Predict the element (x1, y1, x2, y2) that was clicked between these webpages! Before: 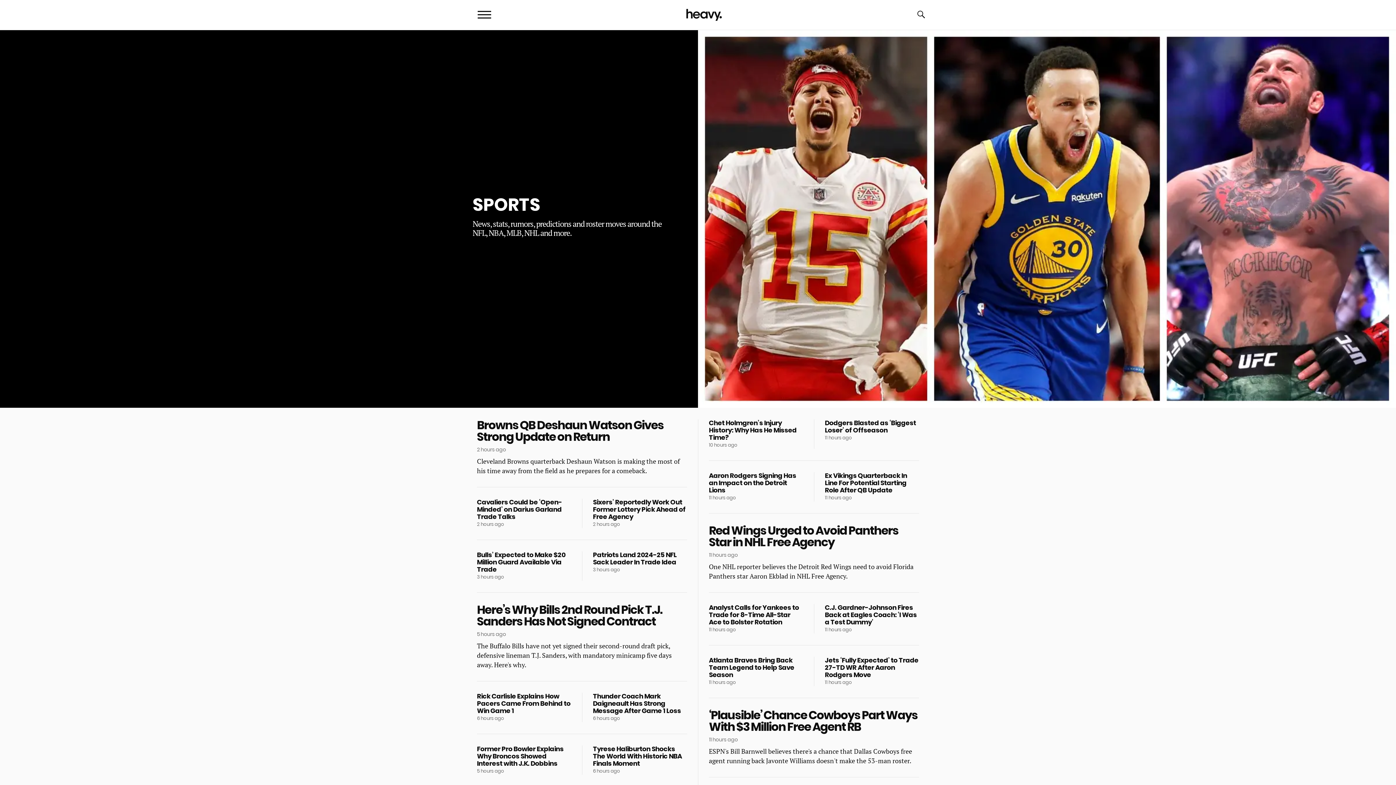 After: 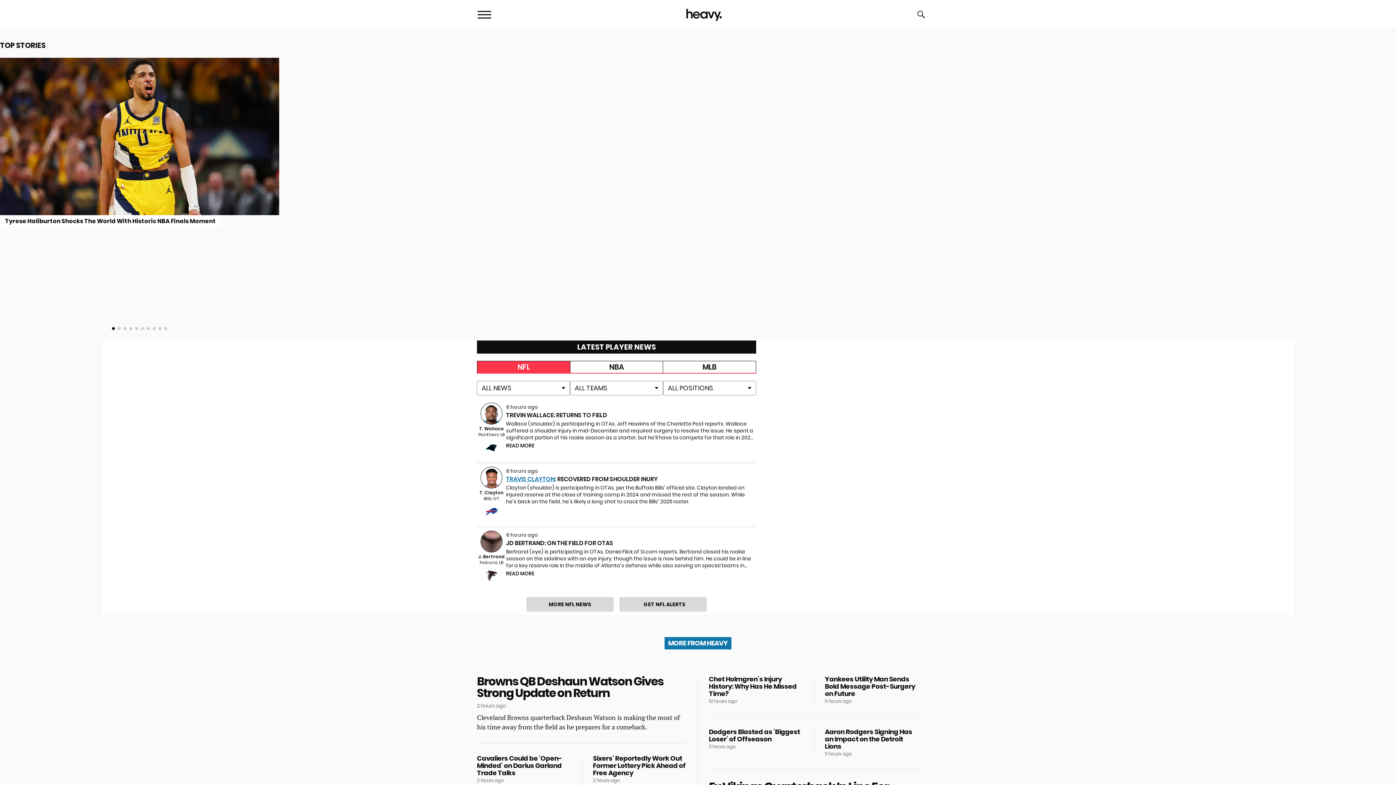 Action: bbox: (686, 8, 723, 21) label: Heavy